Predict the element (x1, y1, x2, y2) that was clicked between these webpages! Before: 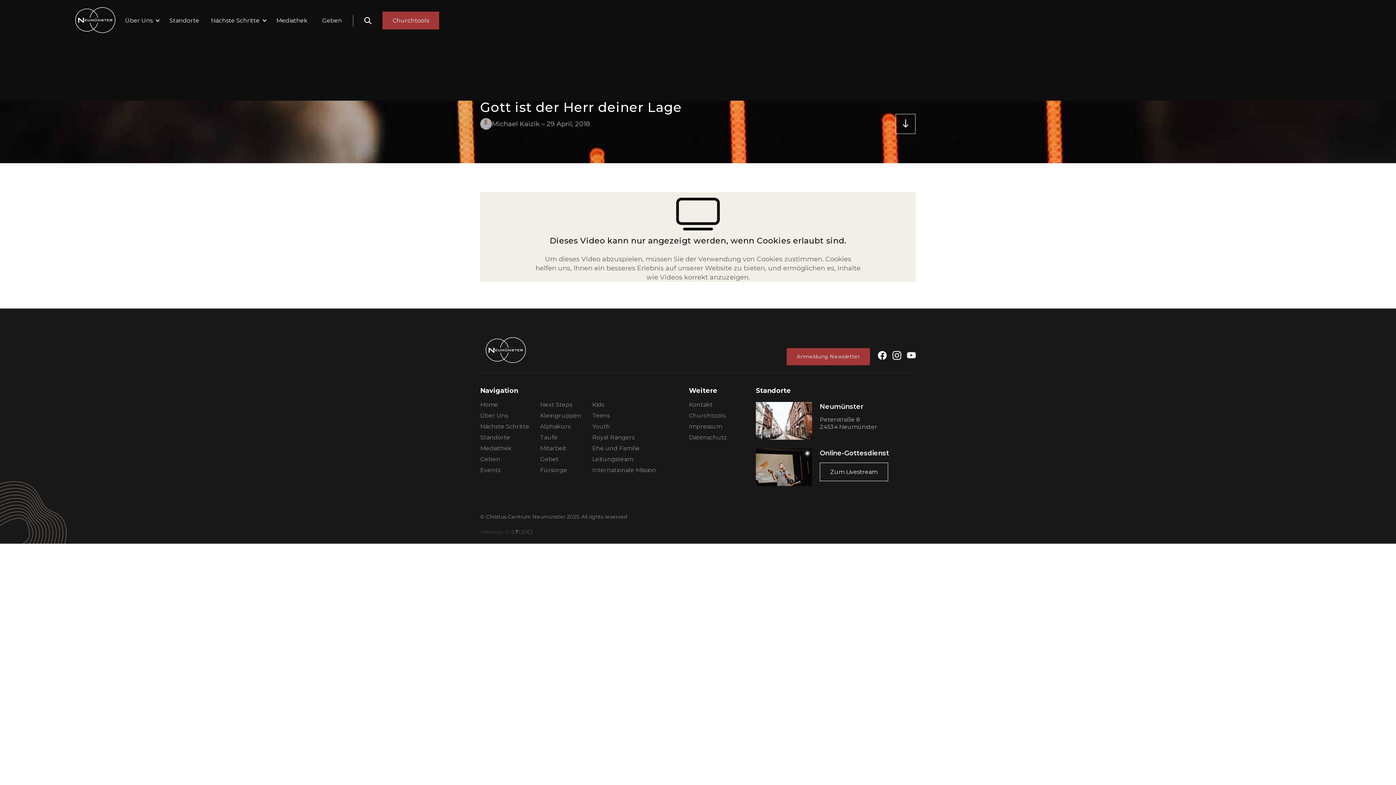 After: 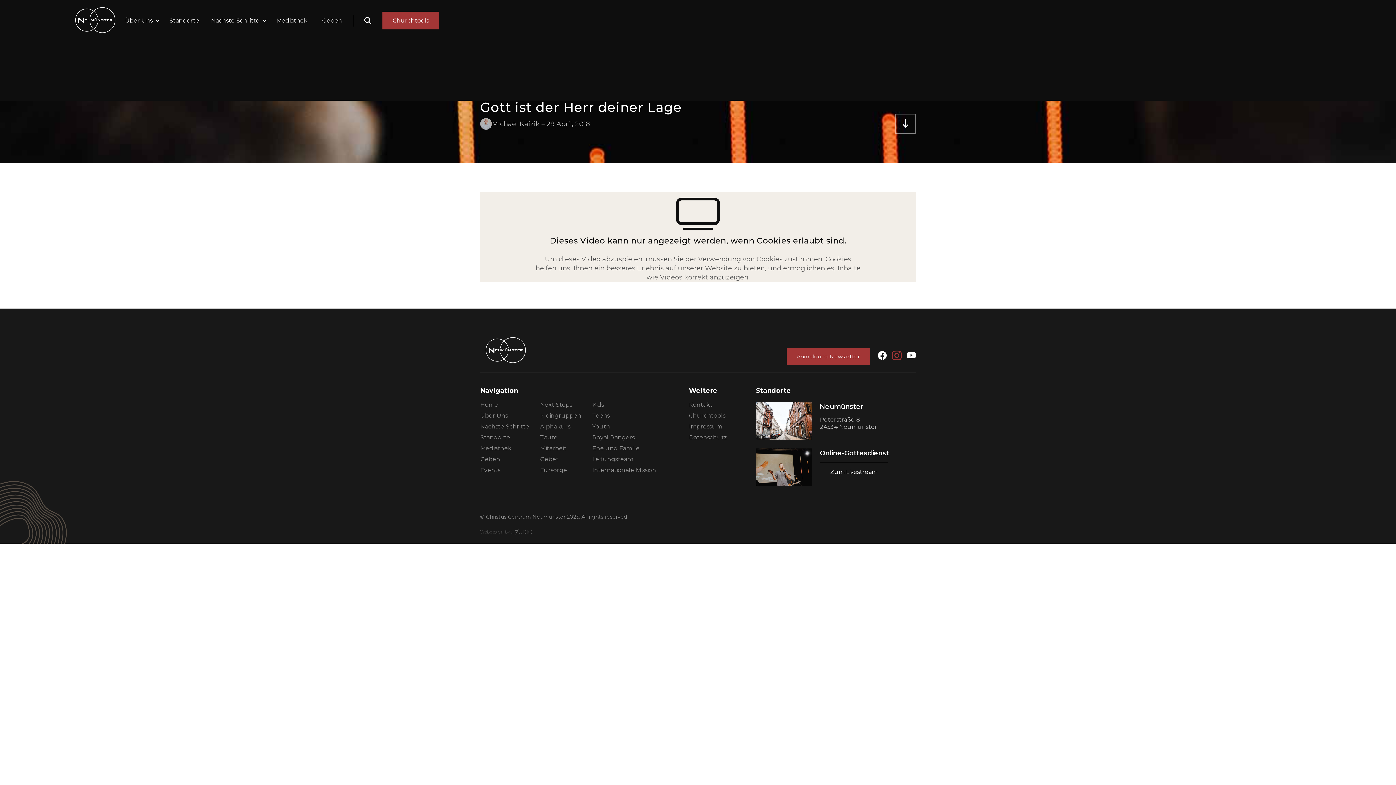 Action: bbox: (892, 351, 907, 360)